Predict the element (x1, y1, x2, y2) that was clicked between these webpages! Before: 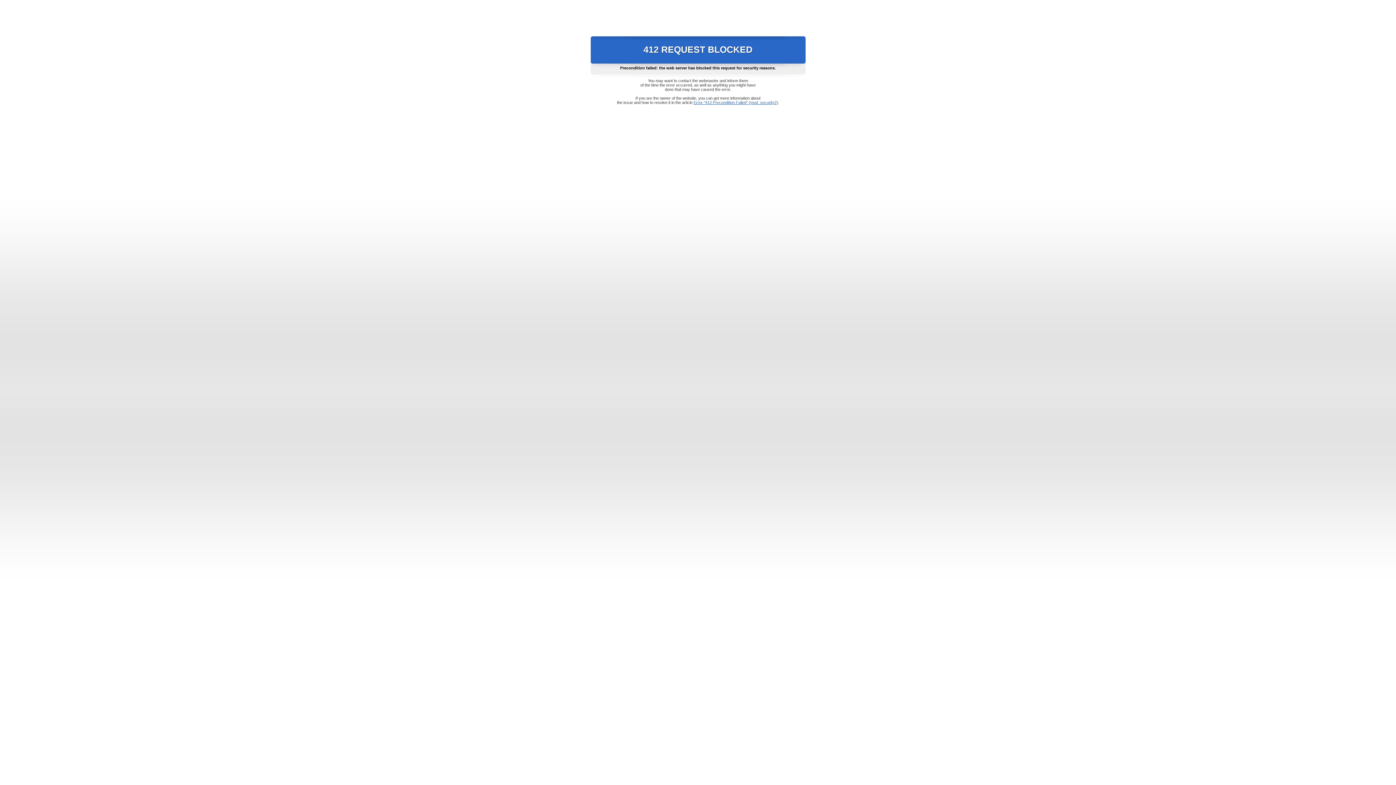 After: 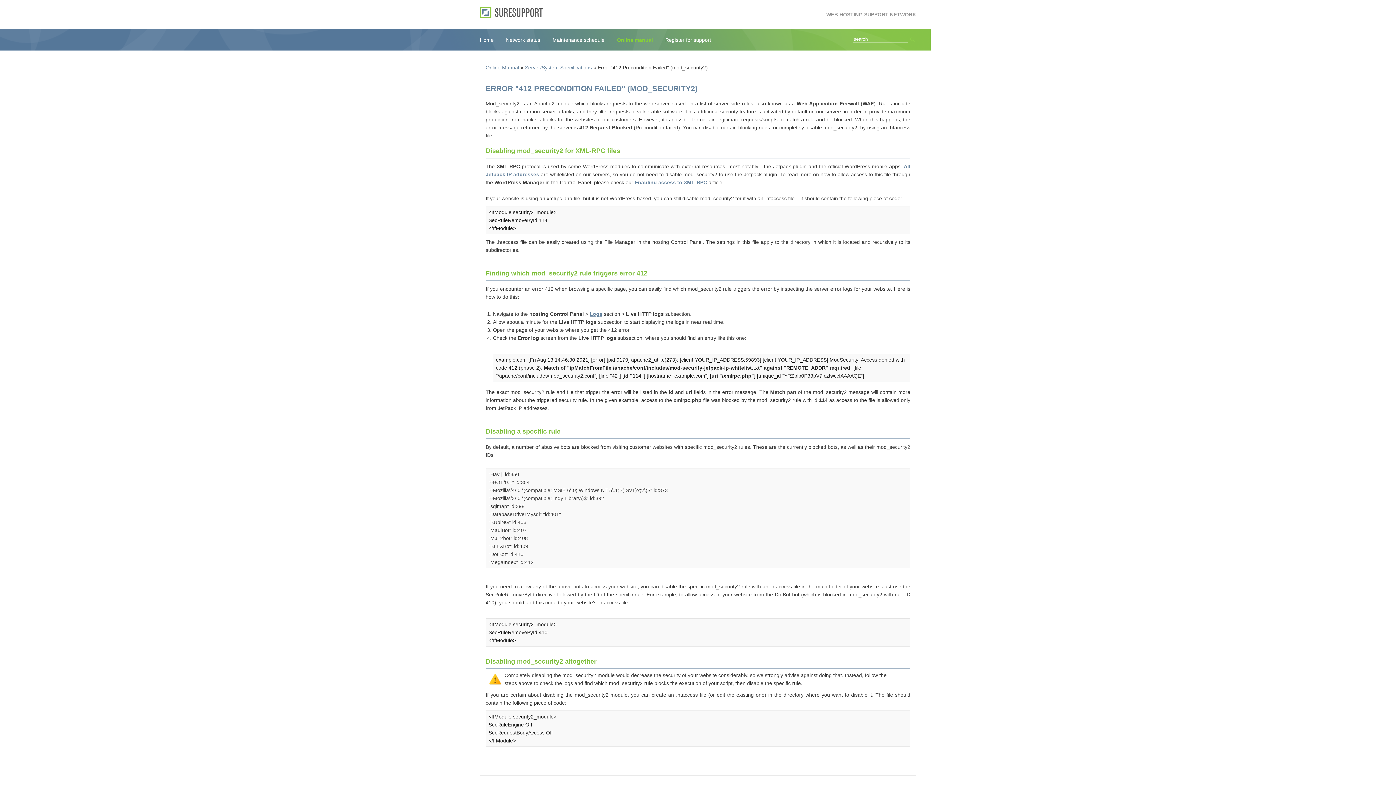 Action: bbox: (693, 100, 778, 104) label: Error "412 Precondition Failed" (mod_security2)